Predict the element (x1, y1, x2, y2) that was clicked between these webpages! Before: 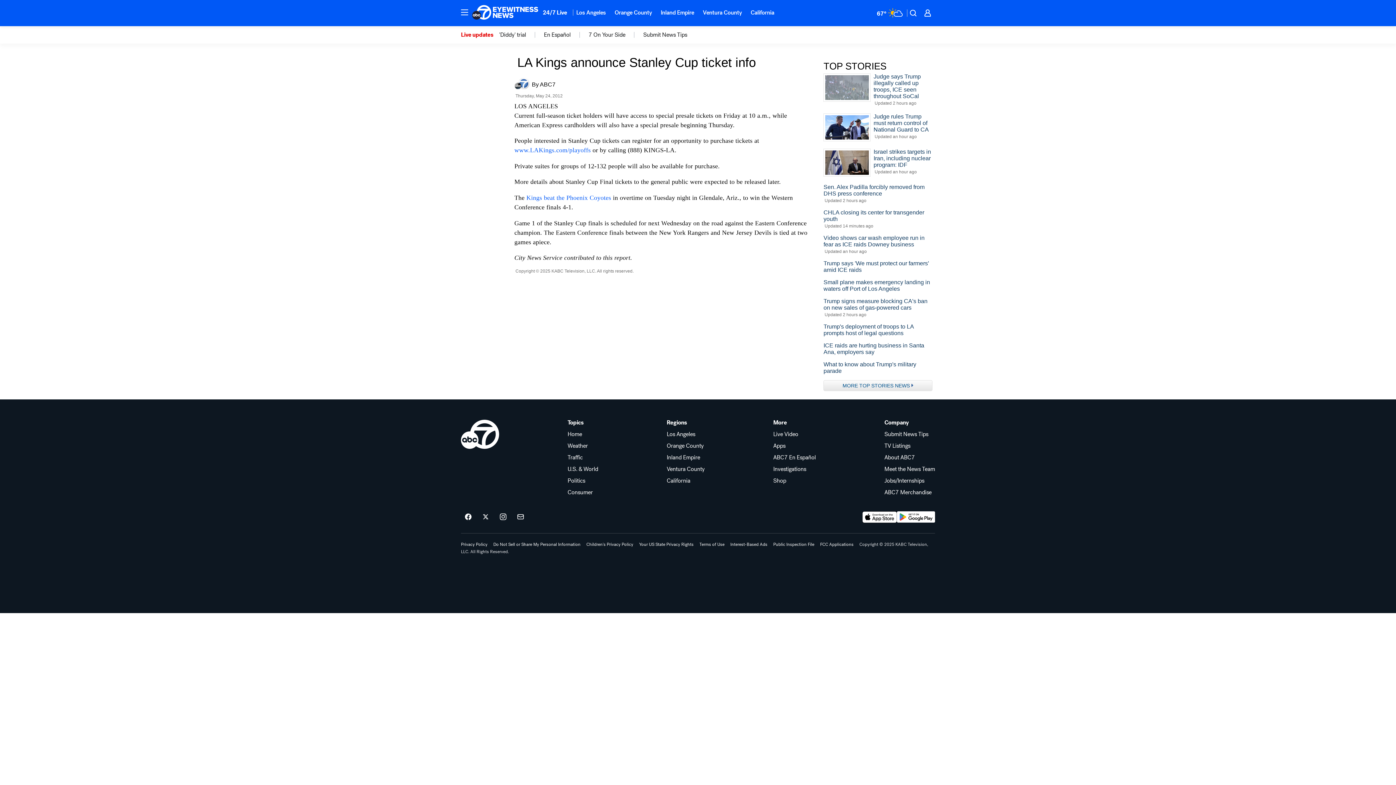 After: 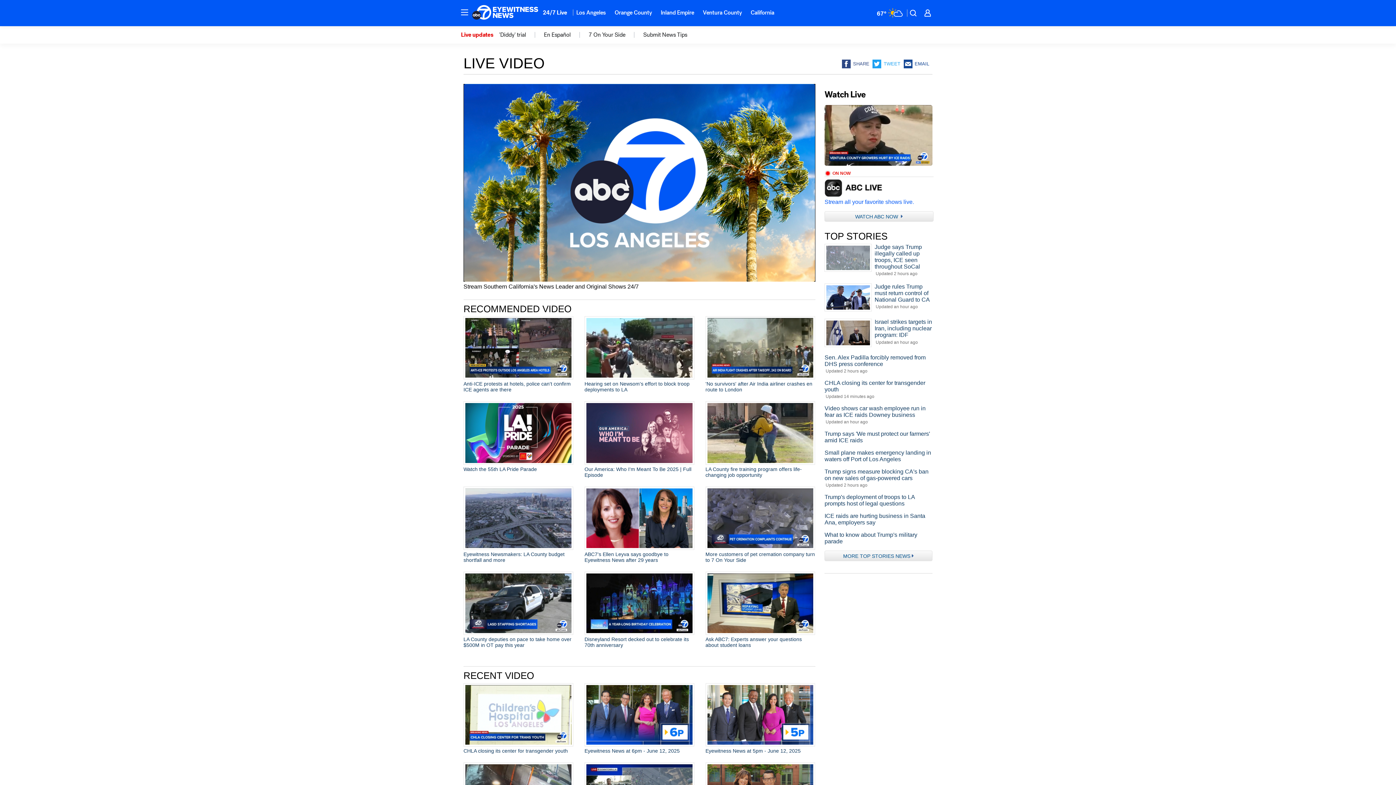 Action: label: 24/7 Live bbox: (538, 4, 571, 20)